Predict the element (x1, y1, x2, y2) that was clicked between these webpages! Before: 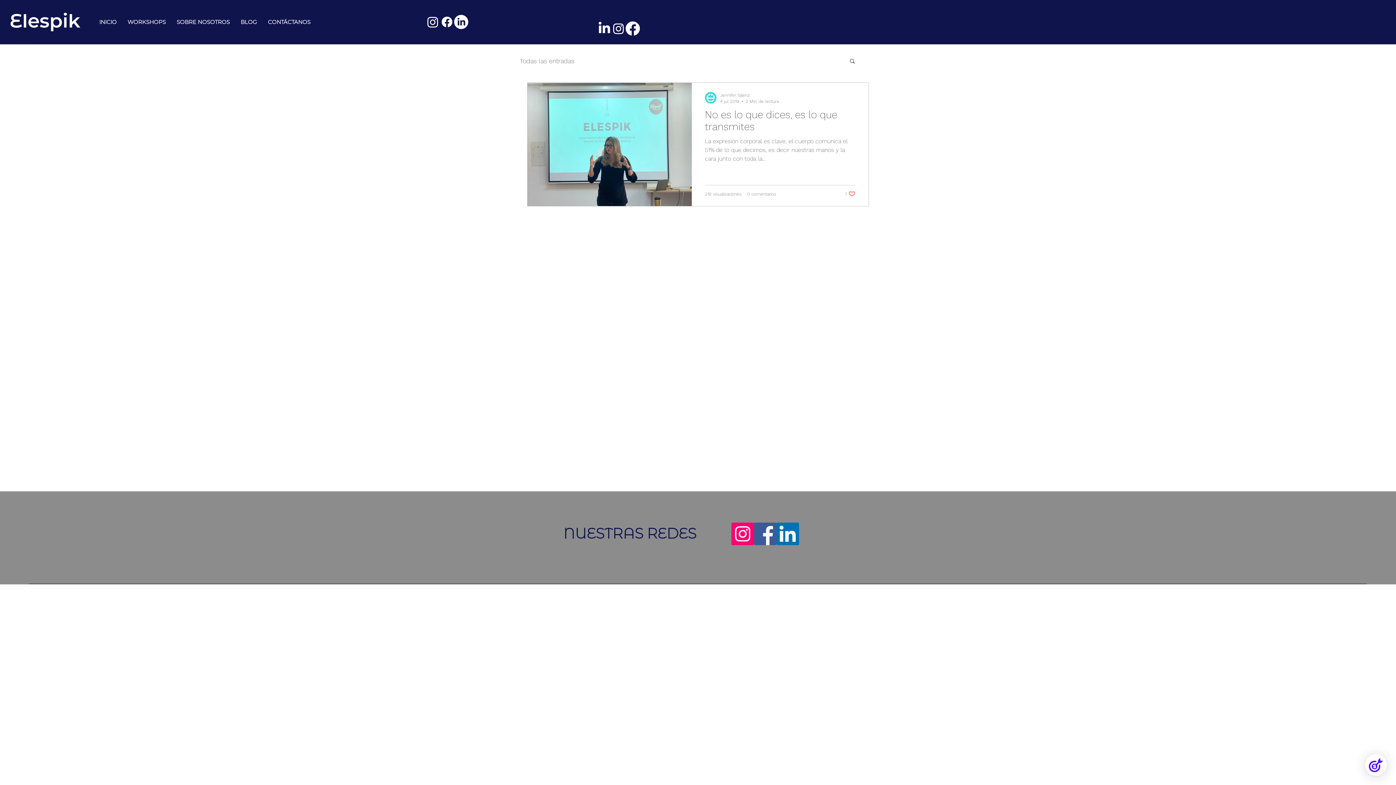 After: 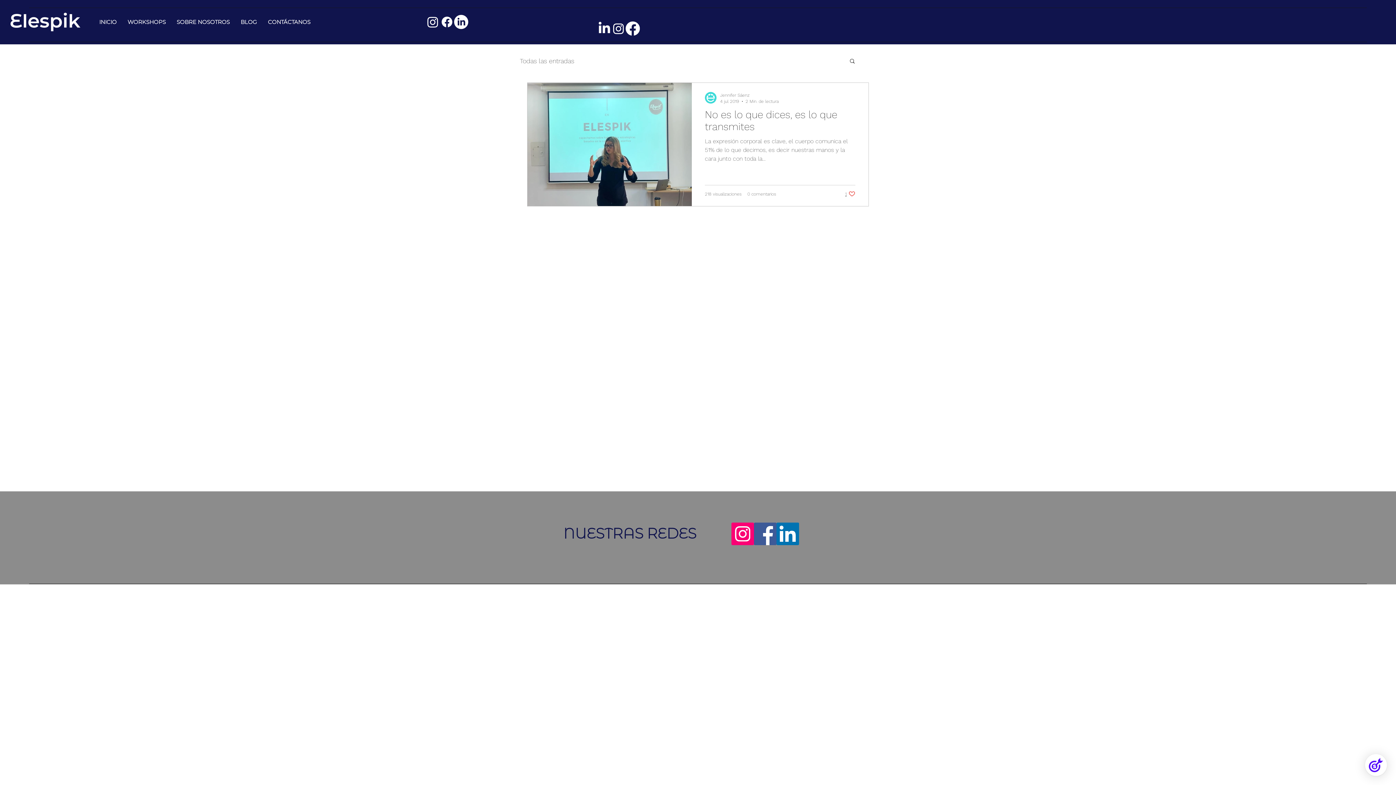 Action: label: Like post bbox: (845, 190, 855, 197)